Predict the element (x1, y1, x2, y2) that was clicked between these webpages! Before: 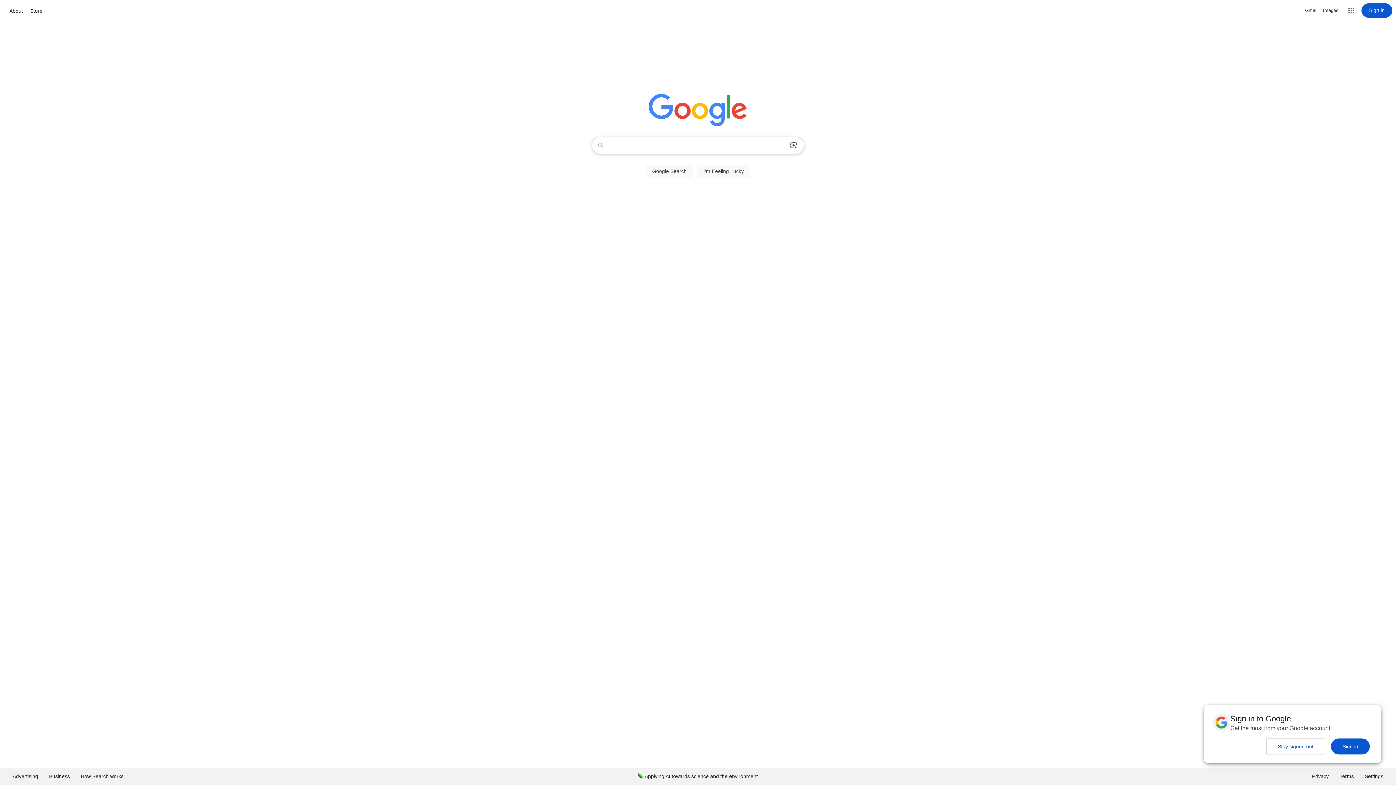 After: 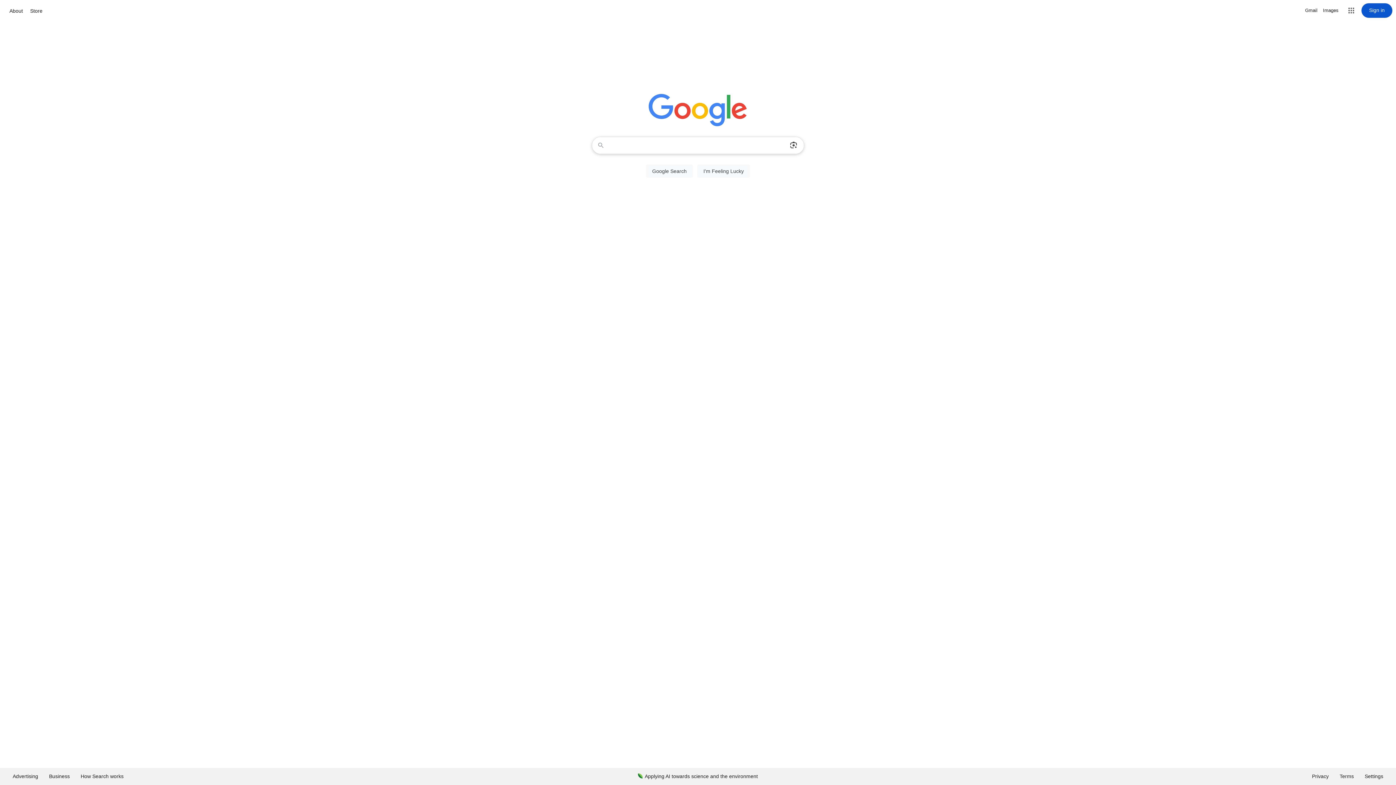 Action: label: Stay signed out bbox: (1266, 738, 1325, 754)